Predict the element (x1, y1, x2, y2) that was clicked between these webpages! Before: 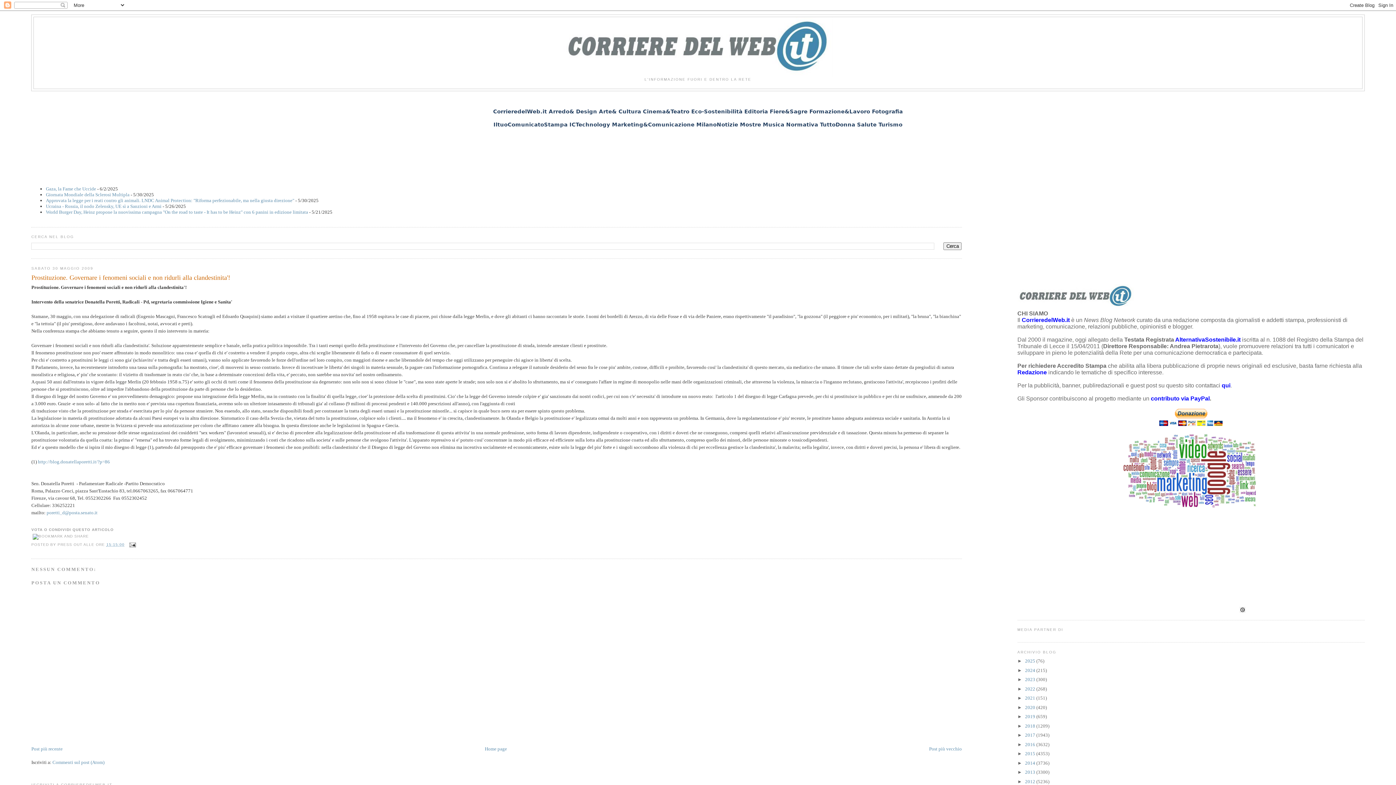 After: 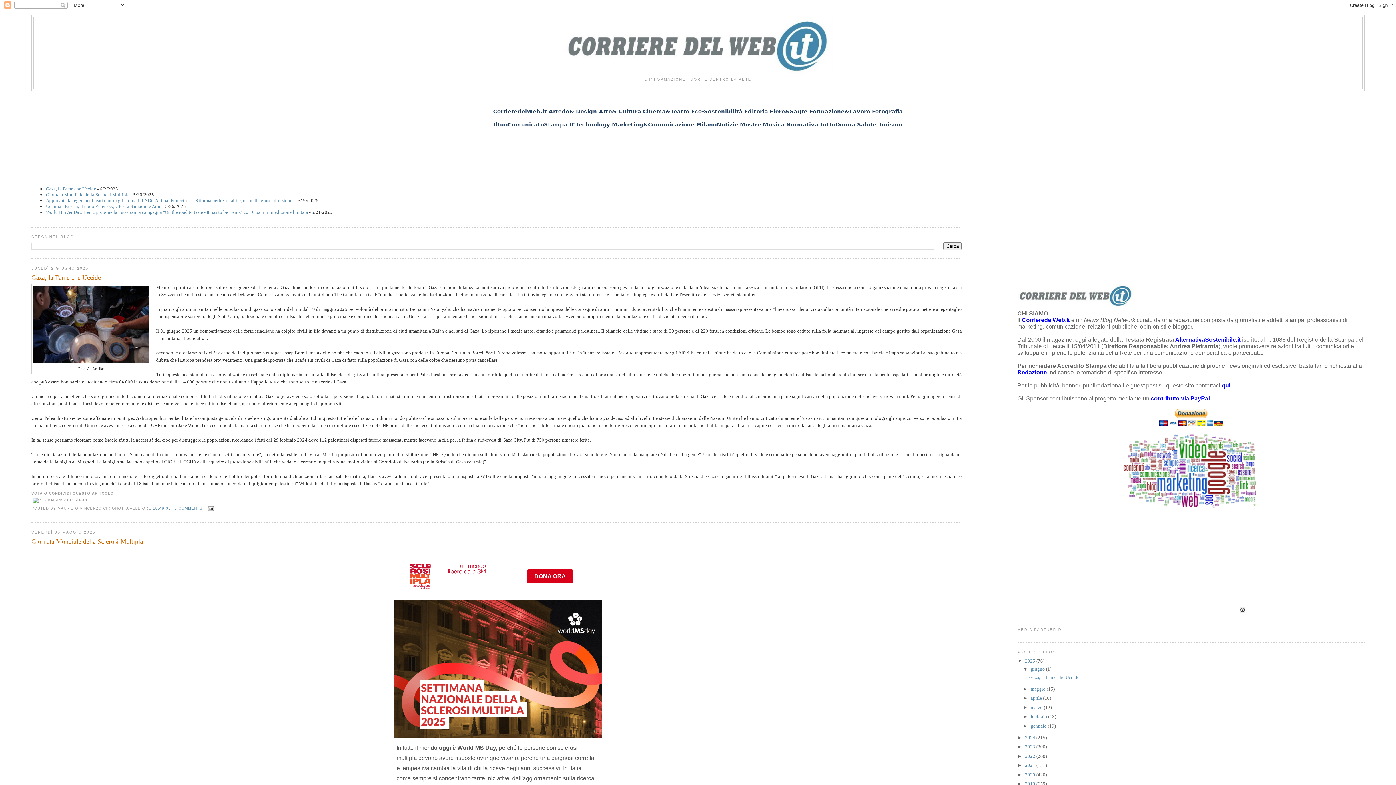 Action: bbox: (484, 746, 507, 752) label: Home page